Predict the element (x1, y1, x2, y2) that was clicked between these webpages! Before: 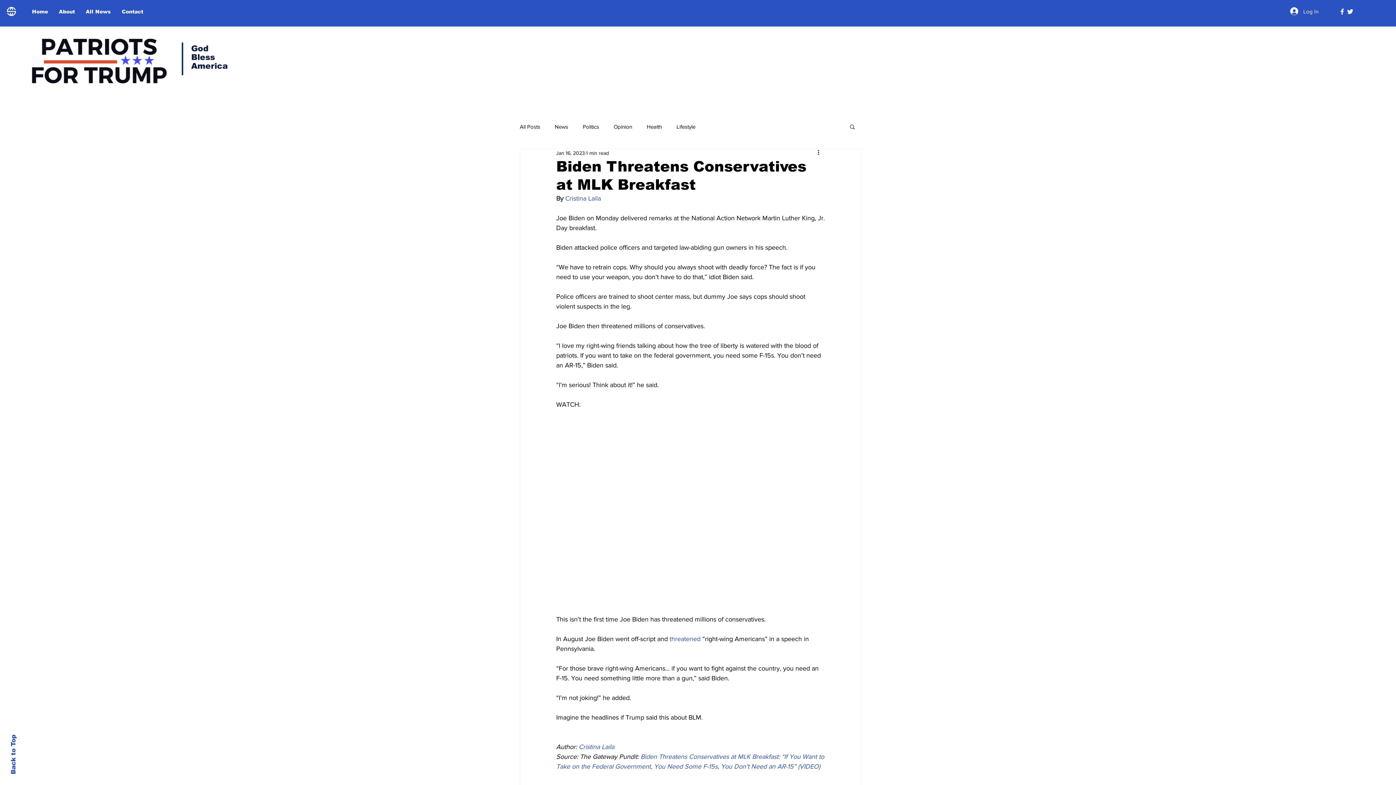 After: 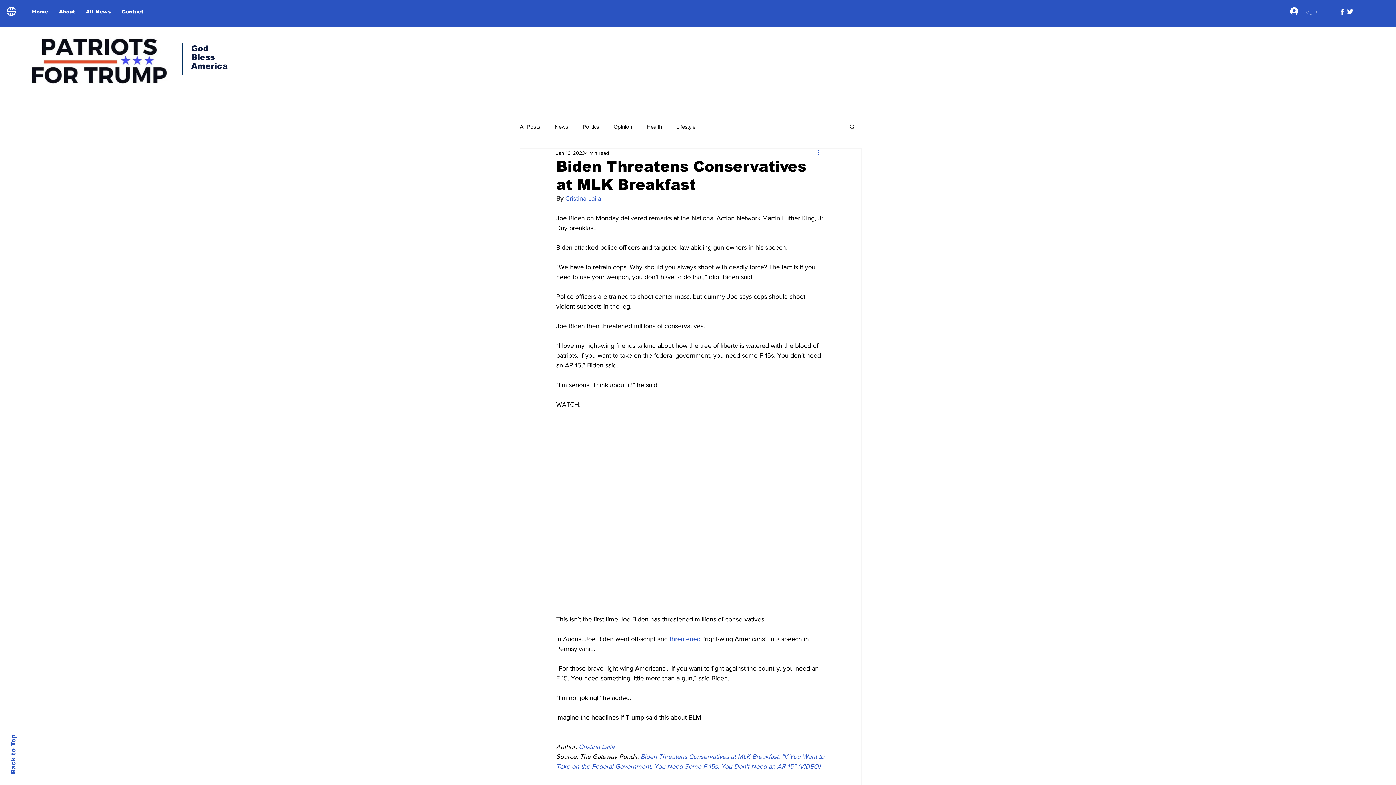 Action: bbox: (816, 148, 825, 157) label: More actions